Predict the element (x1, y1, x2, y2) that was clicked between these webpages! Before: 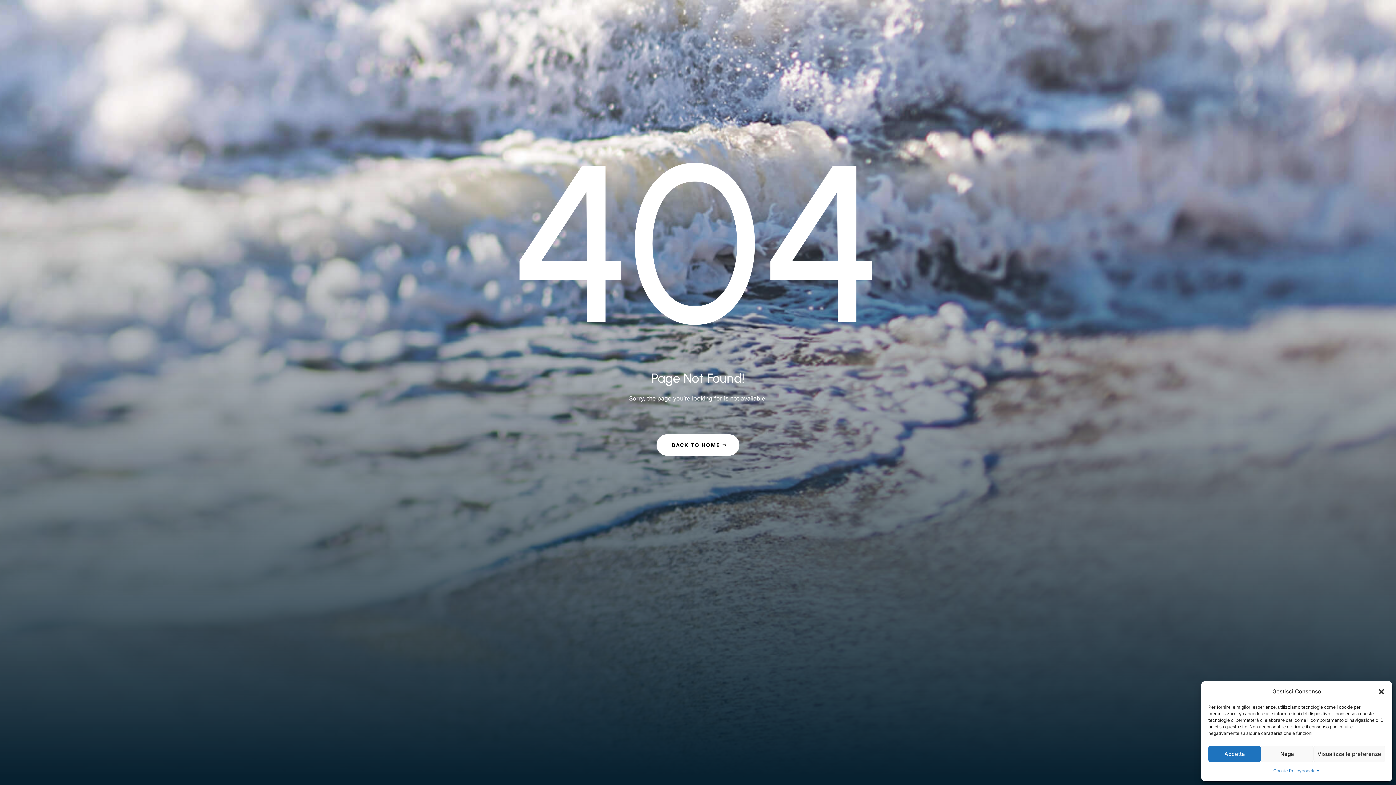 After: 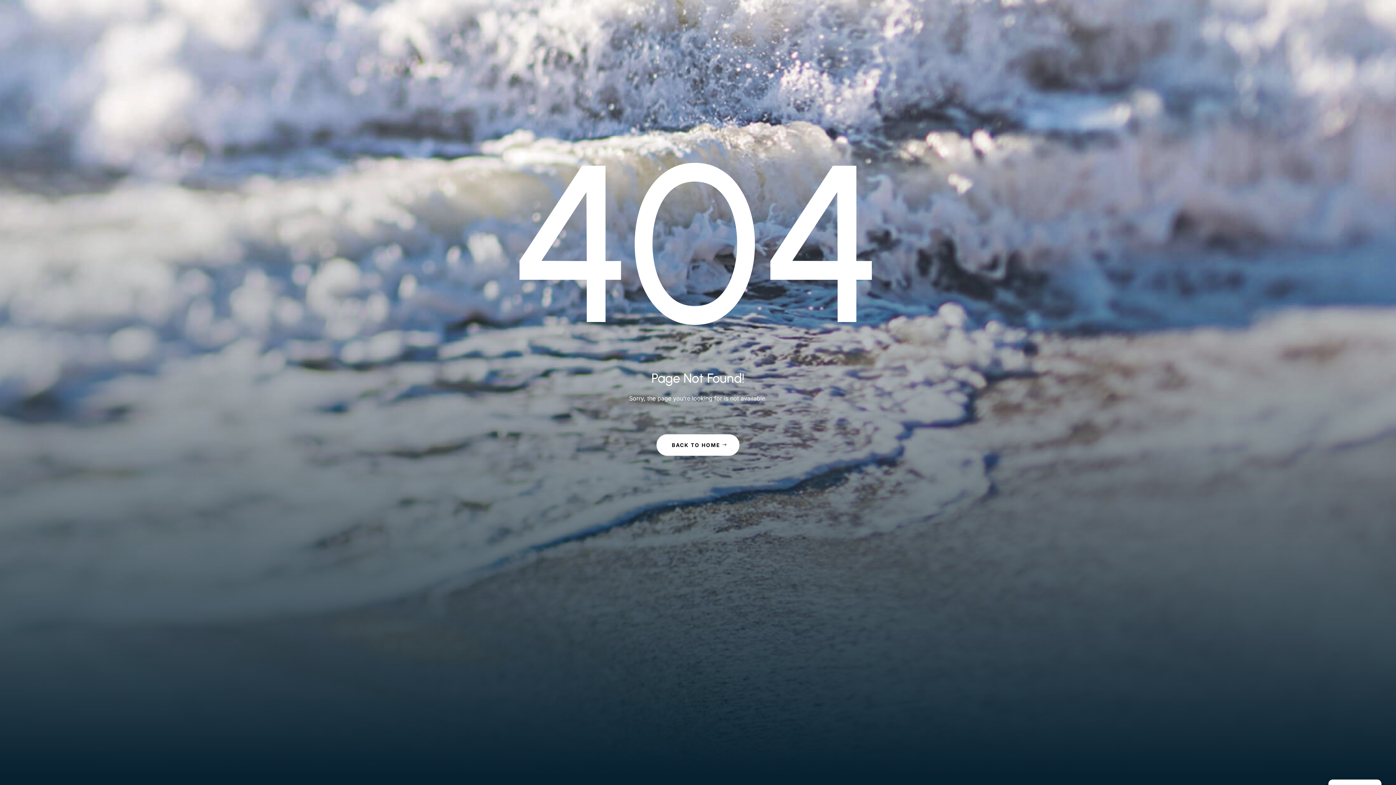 Action: bbox: (1261, 746, 1313, 762) label: Nega